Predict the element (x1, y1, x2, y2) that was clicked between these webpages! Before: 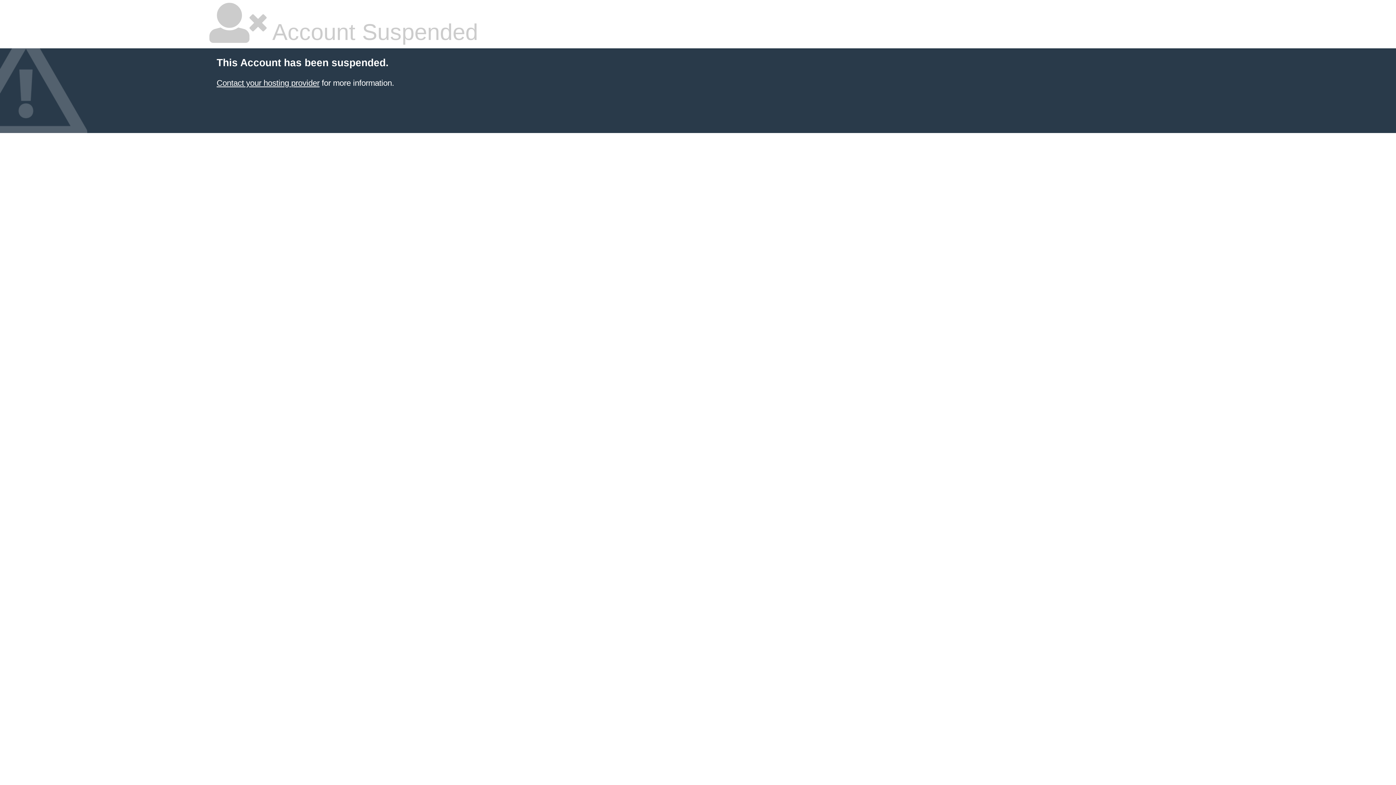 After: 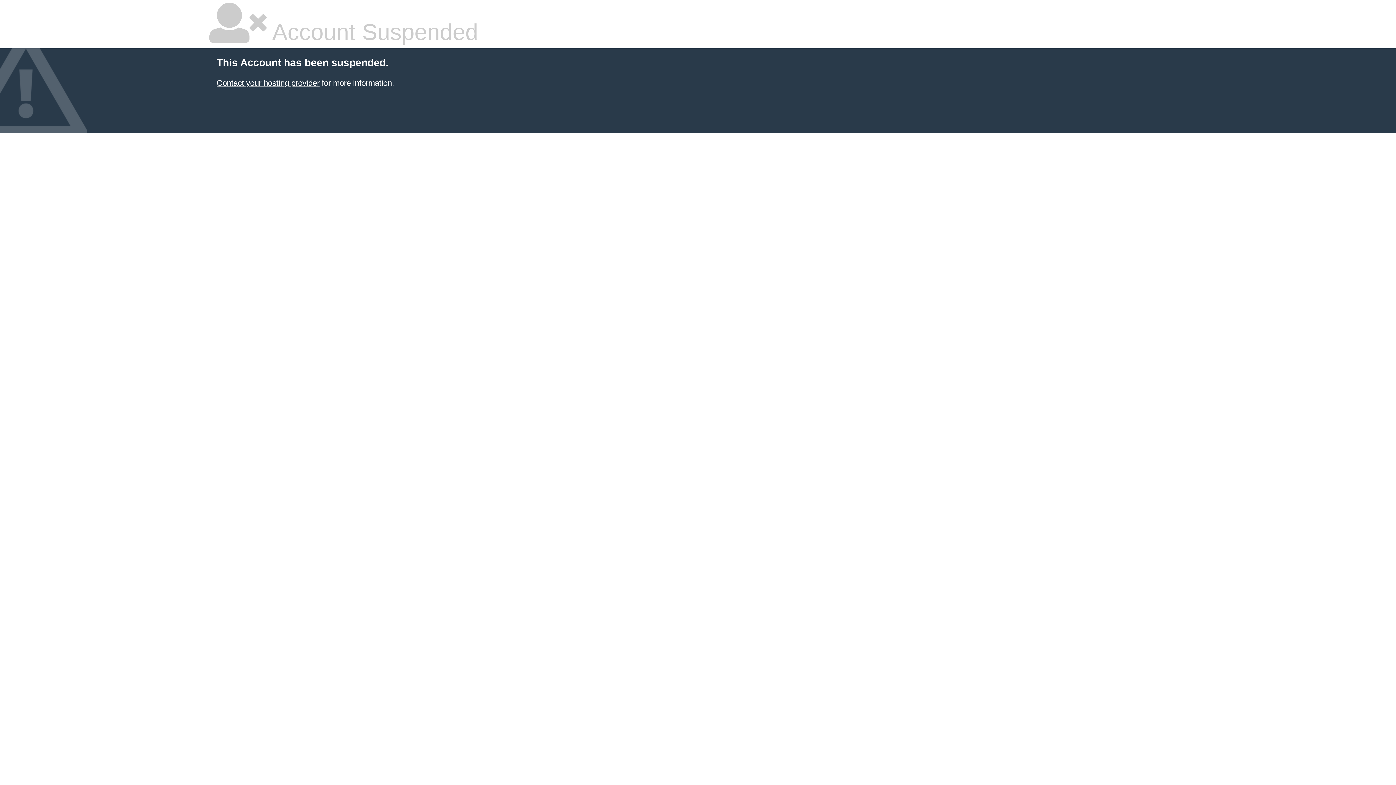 Action: bbox: (216, 78, 319, 87) label: Contact your hosting provider